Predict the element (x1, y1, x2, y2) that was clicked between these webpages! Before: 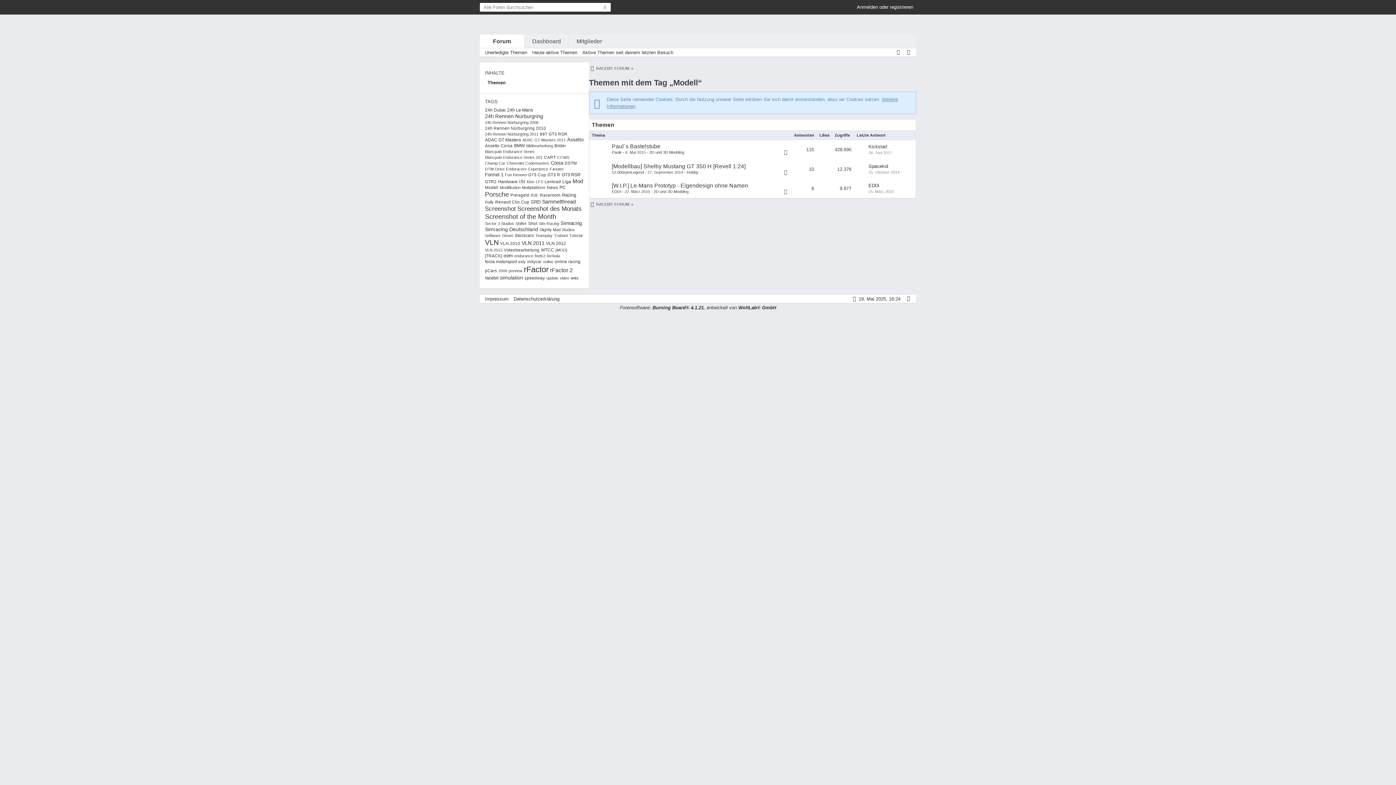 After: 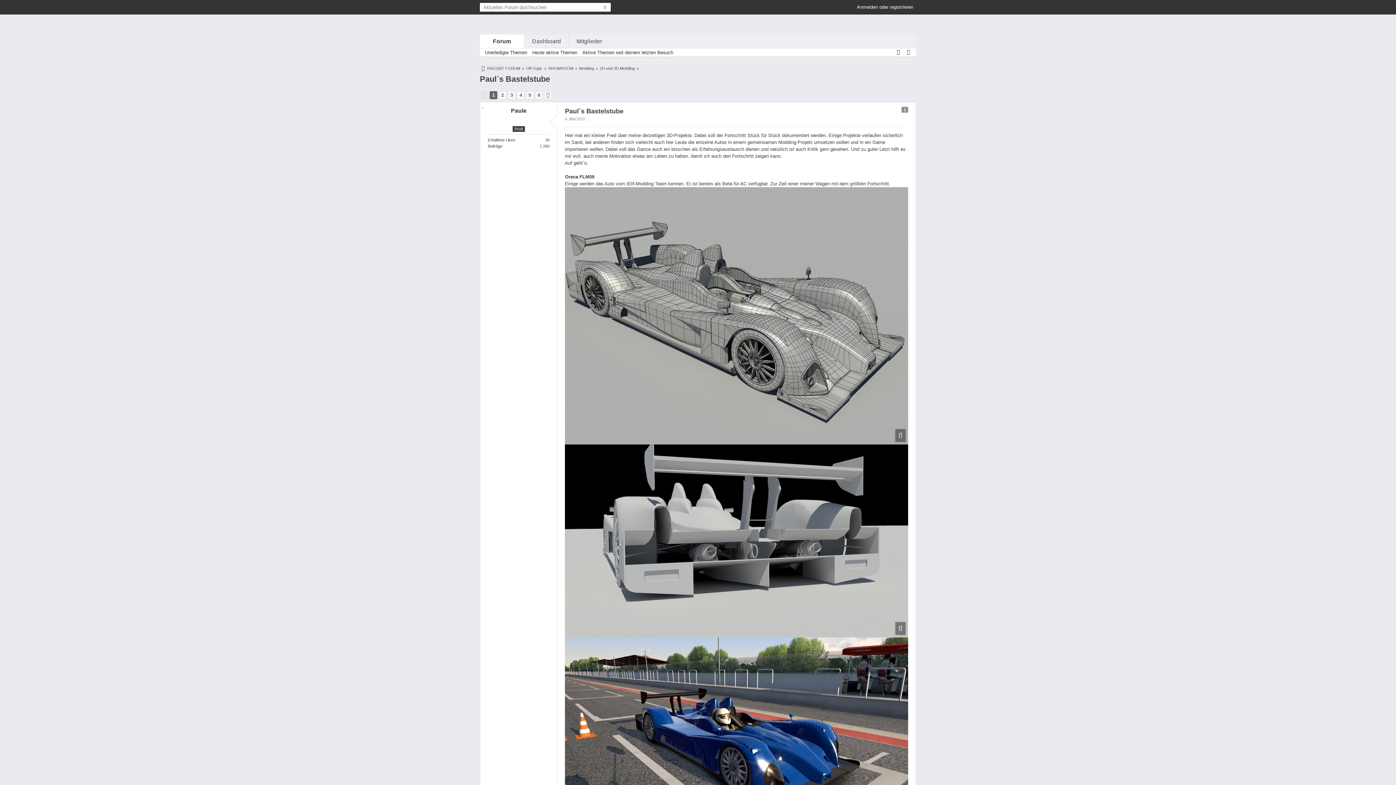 Action: bbox: (612, 143, 660, 149) label: Paul´s Bastelstube